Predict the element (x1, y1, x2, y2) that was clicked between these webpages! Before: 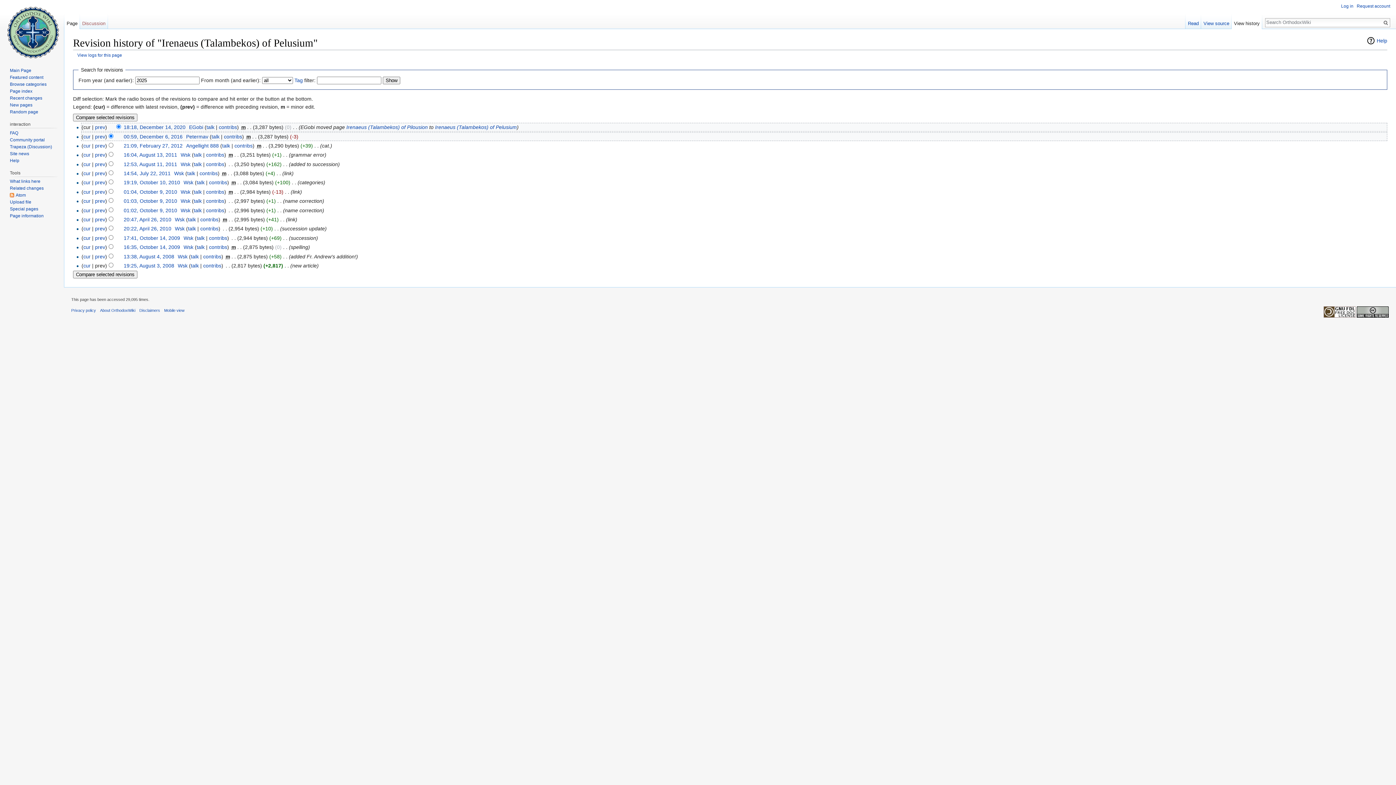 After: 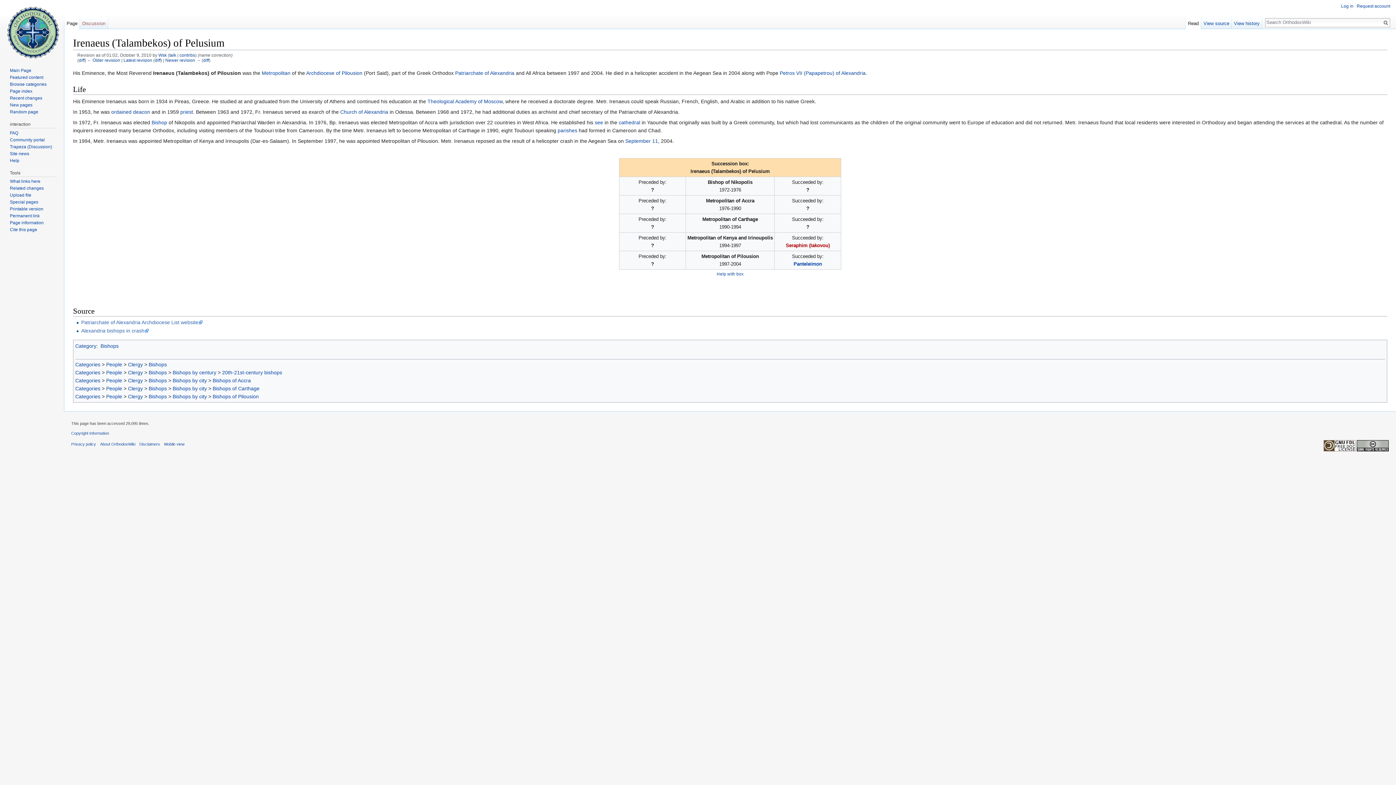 Action: bbox: (123, 207, 177, 213) label: 01:02, October 9, 2010